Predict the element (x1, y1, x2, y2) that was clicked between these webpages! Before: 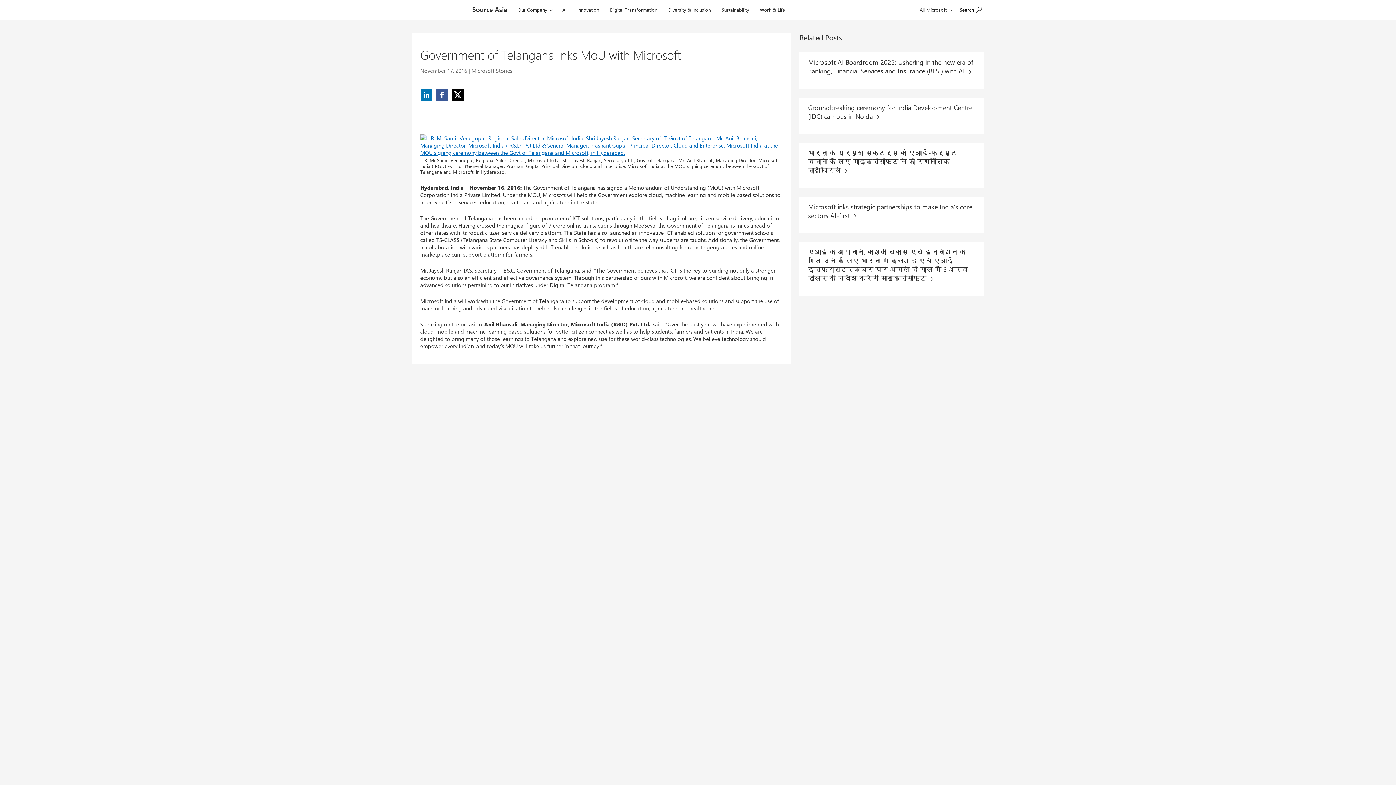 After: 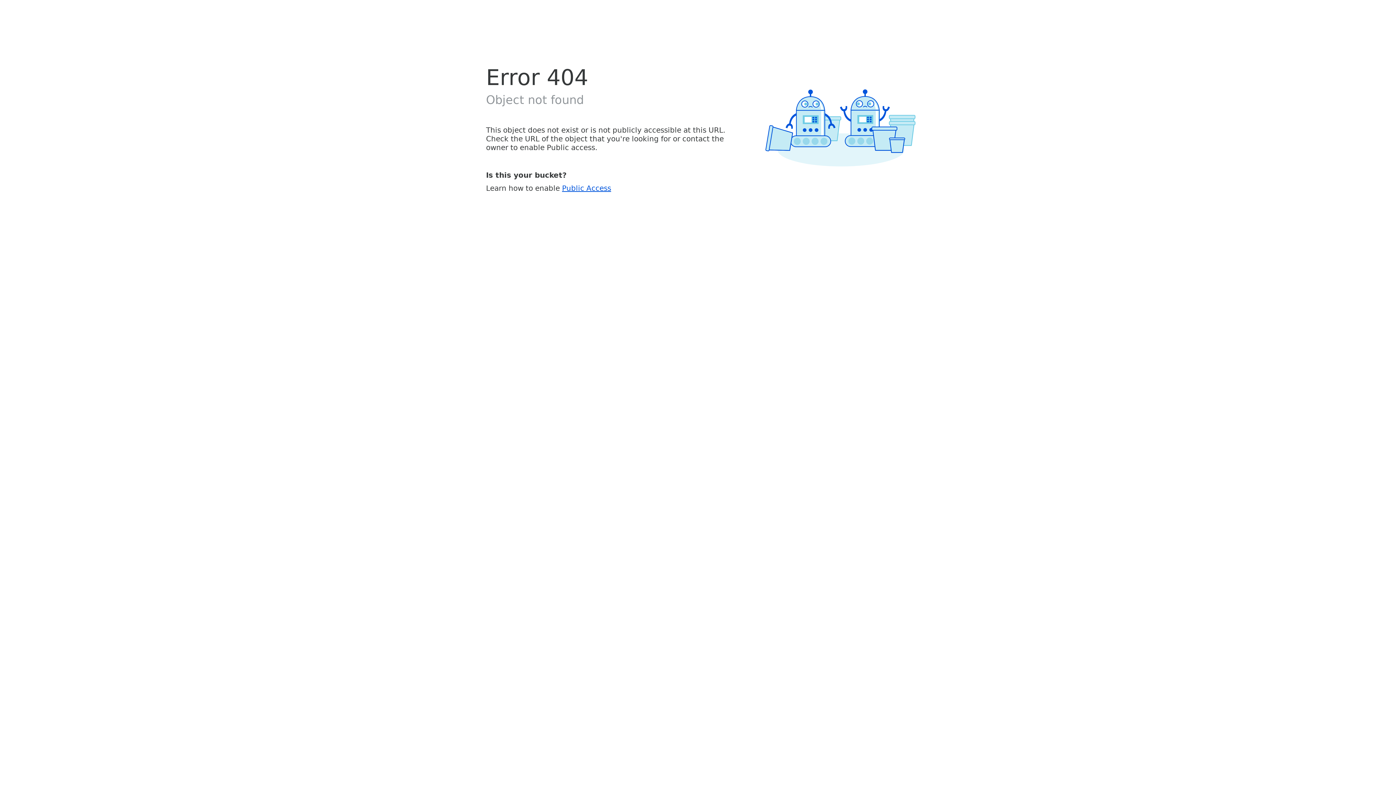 Action: bbox: (420, 125, 782, 156)